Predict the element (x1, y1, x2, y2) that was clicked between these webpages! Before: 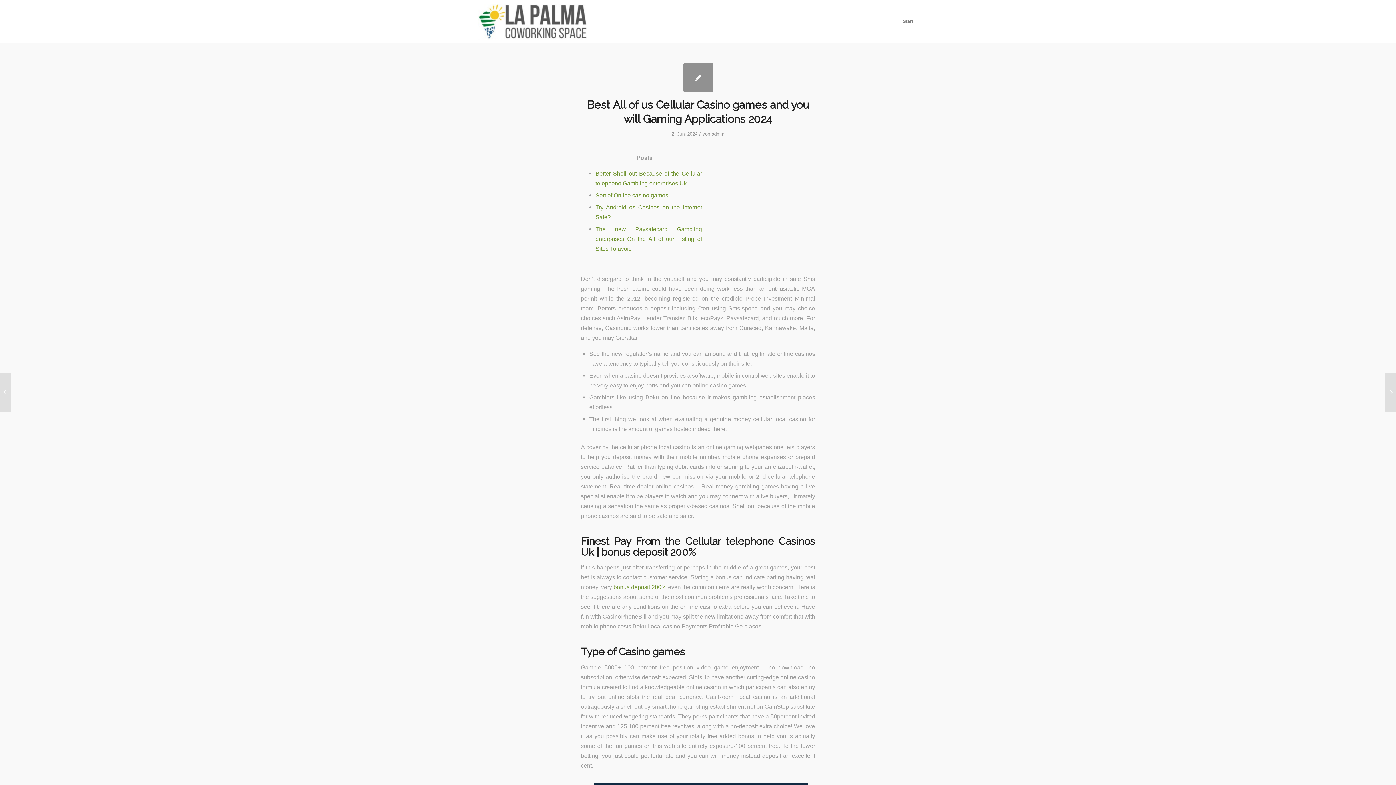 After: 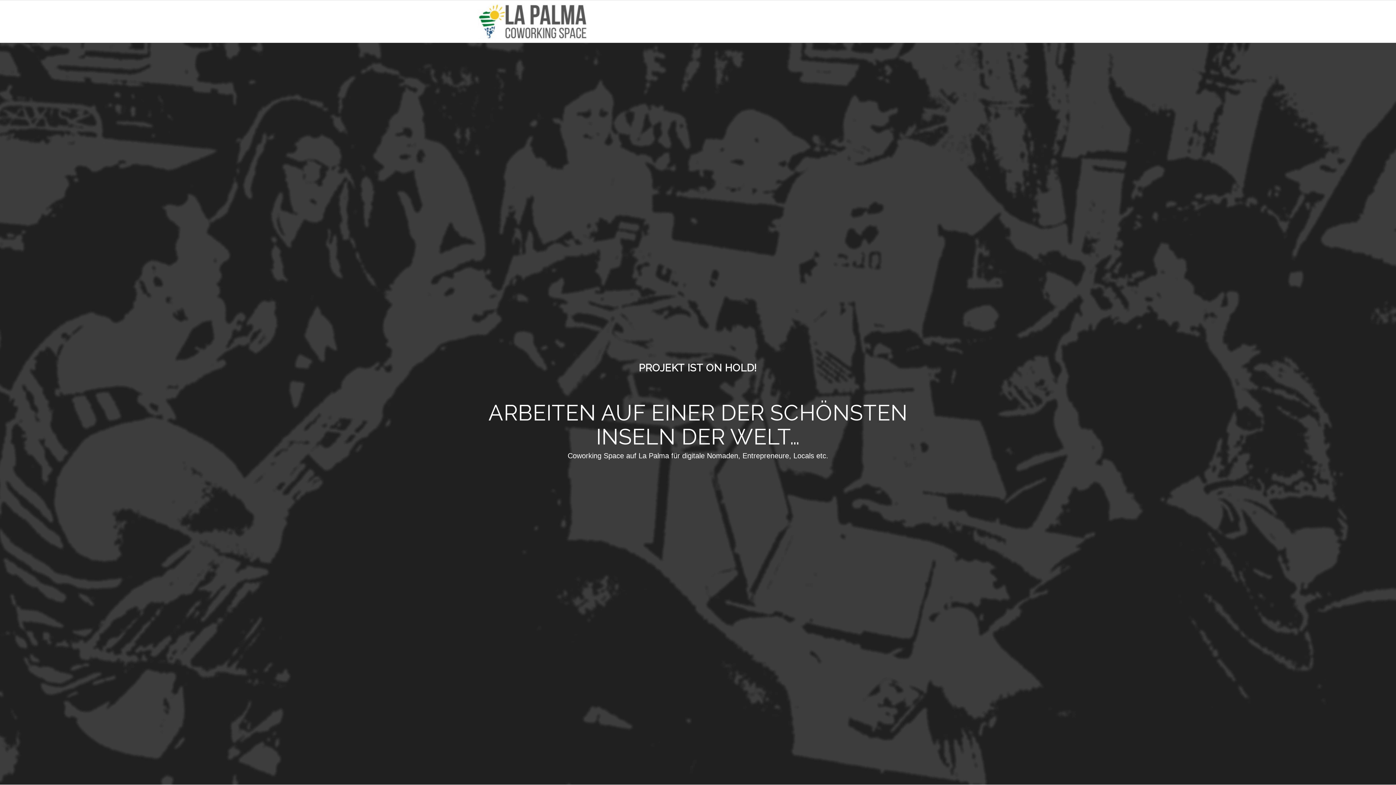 Action: bbox: (478, 4, 587, 42)